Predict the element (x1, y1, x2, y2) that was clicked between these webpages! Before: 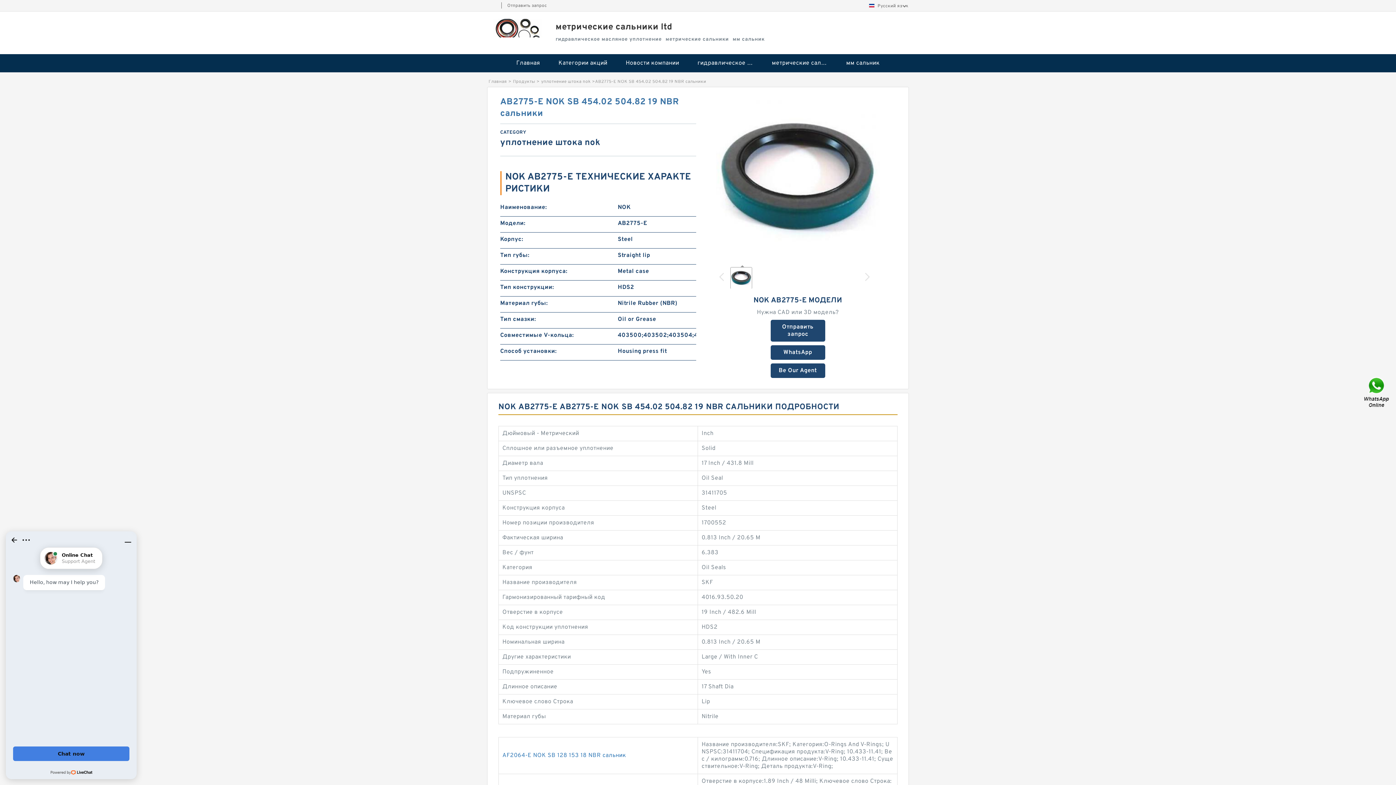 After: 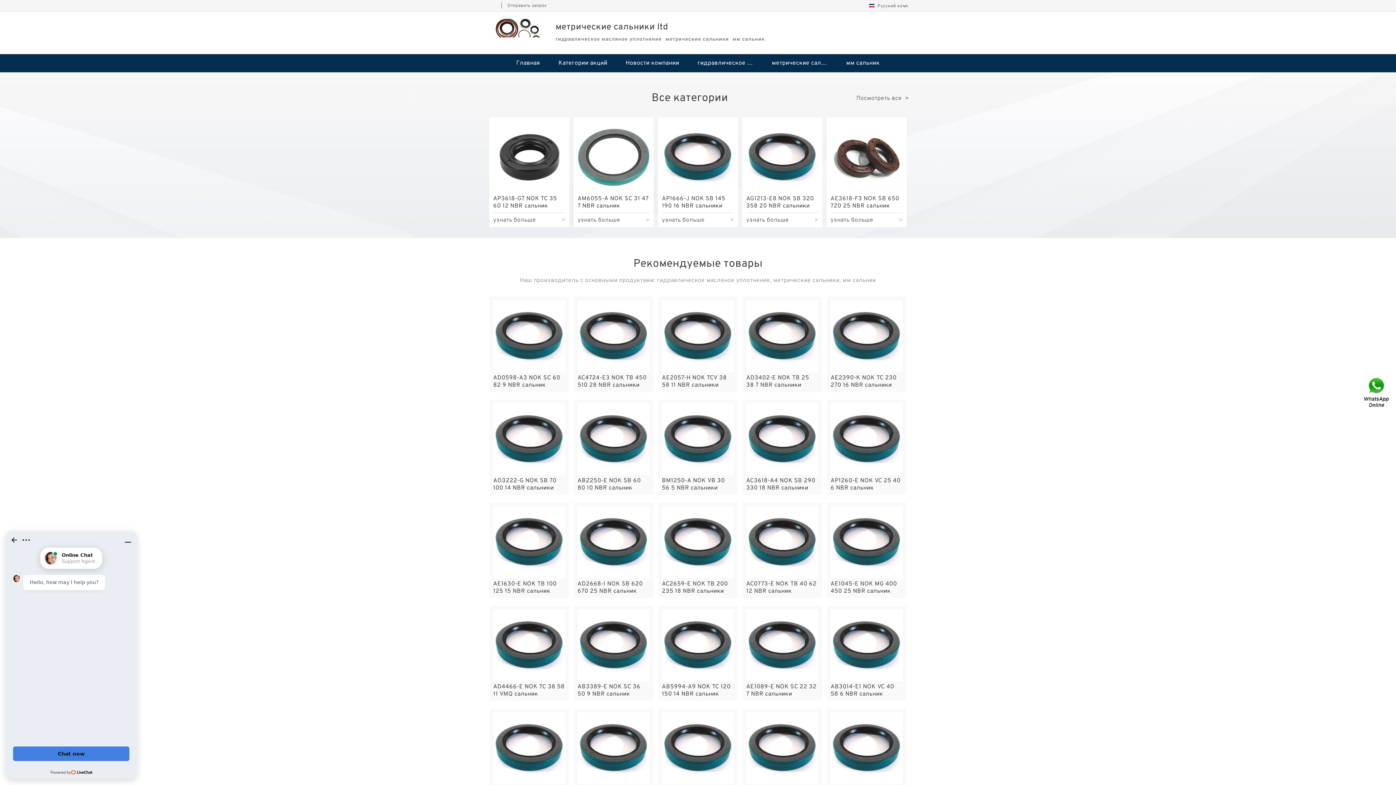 Action: bbox: (483, 18, 552, 37)